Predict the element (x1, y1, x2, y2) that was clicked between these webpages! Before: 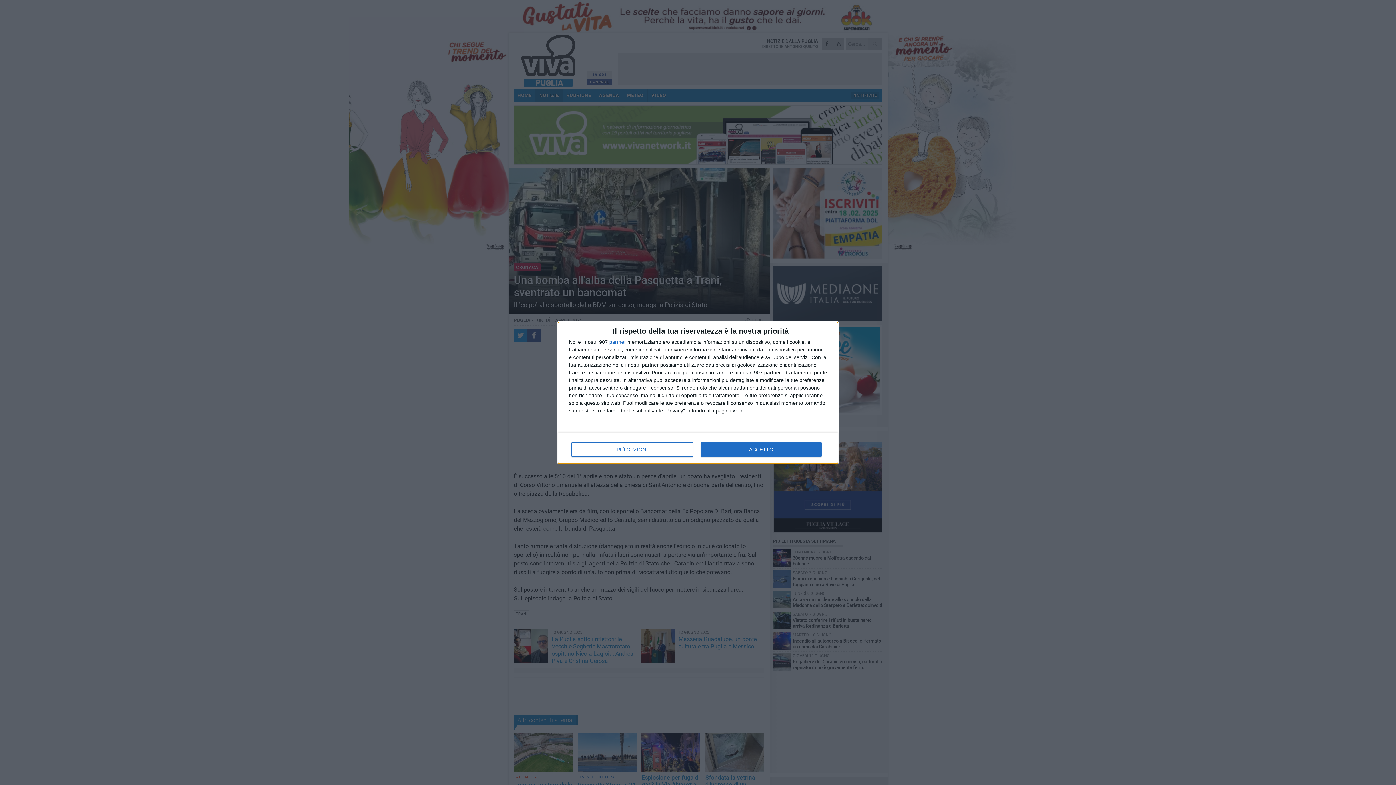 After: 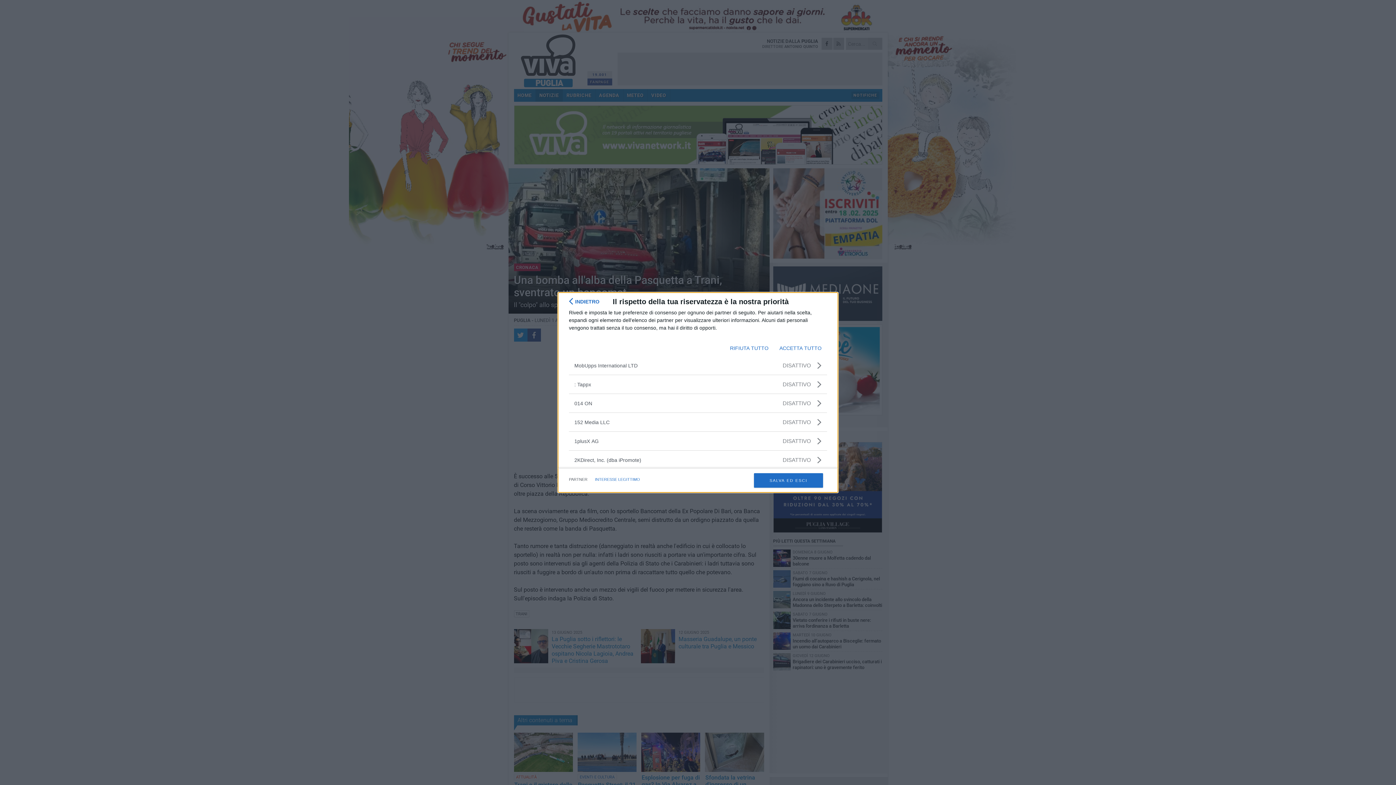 Action: bbox: (609, 339, 626, 344) label: partner